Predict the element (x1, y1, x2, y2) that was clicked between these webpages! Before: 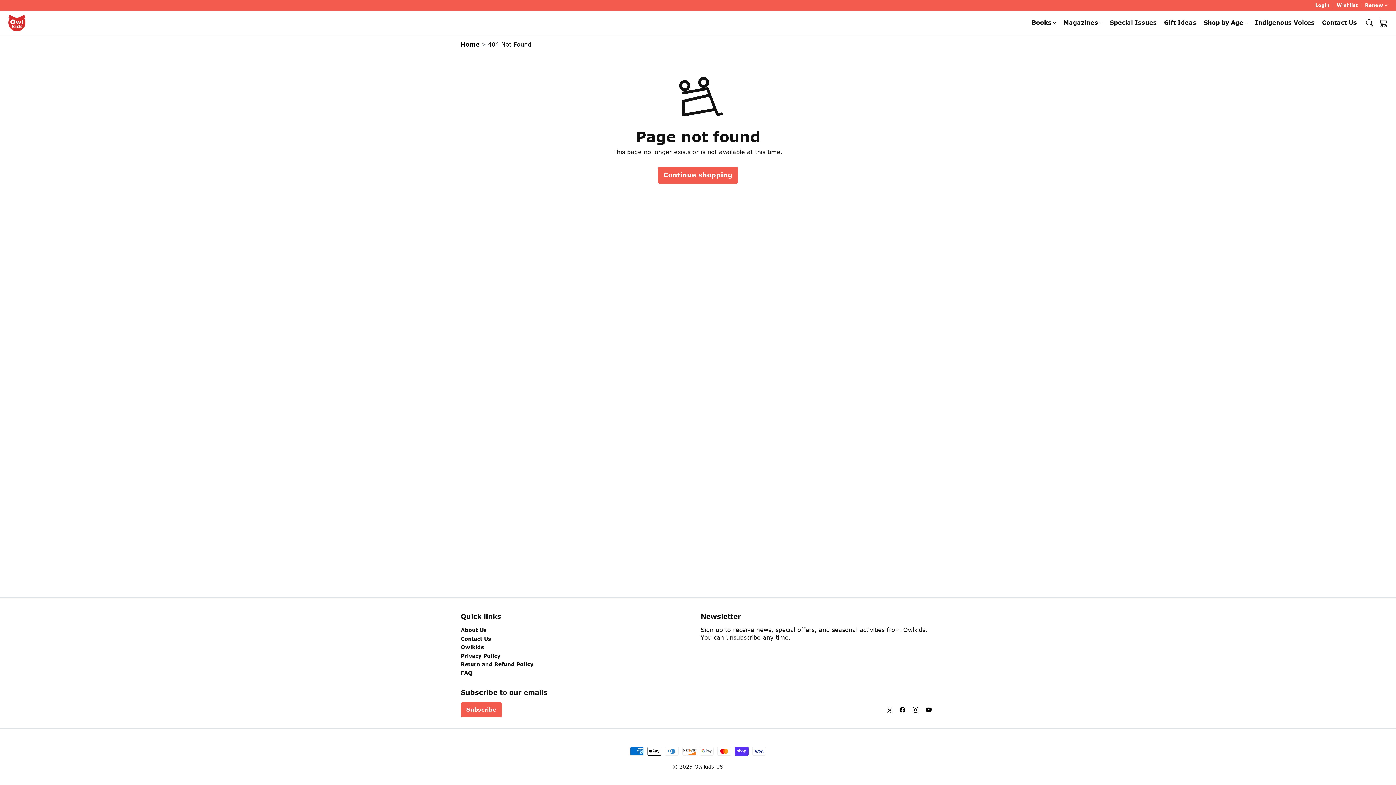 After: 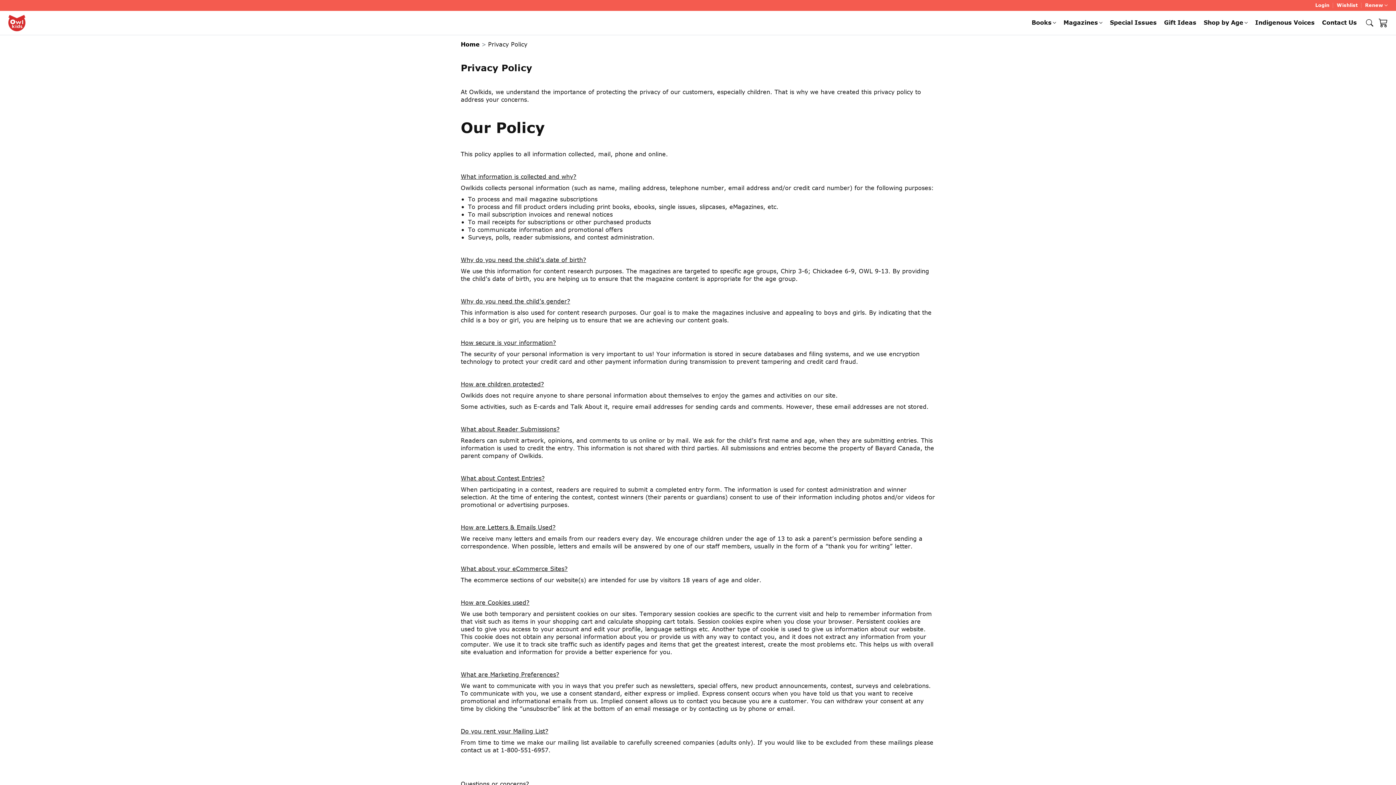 Action: bbox: (460, 652, 500, 659) label: Privacy Policy